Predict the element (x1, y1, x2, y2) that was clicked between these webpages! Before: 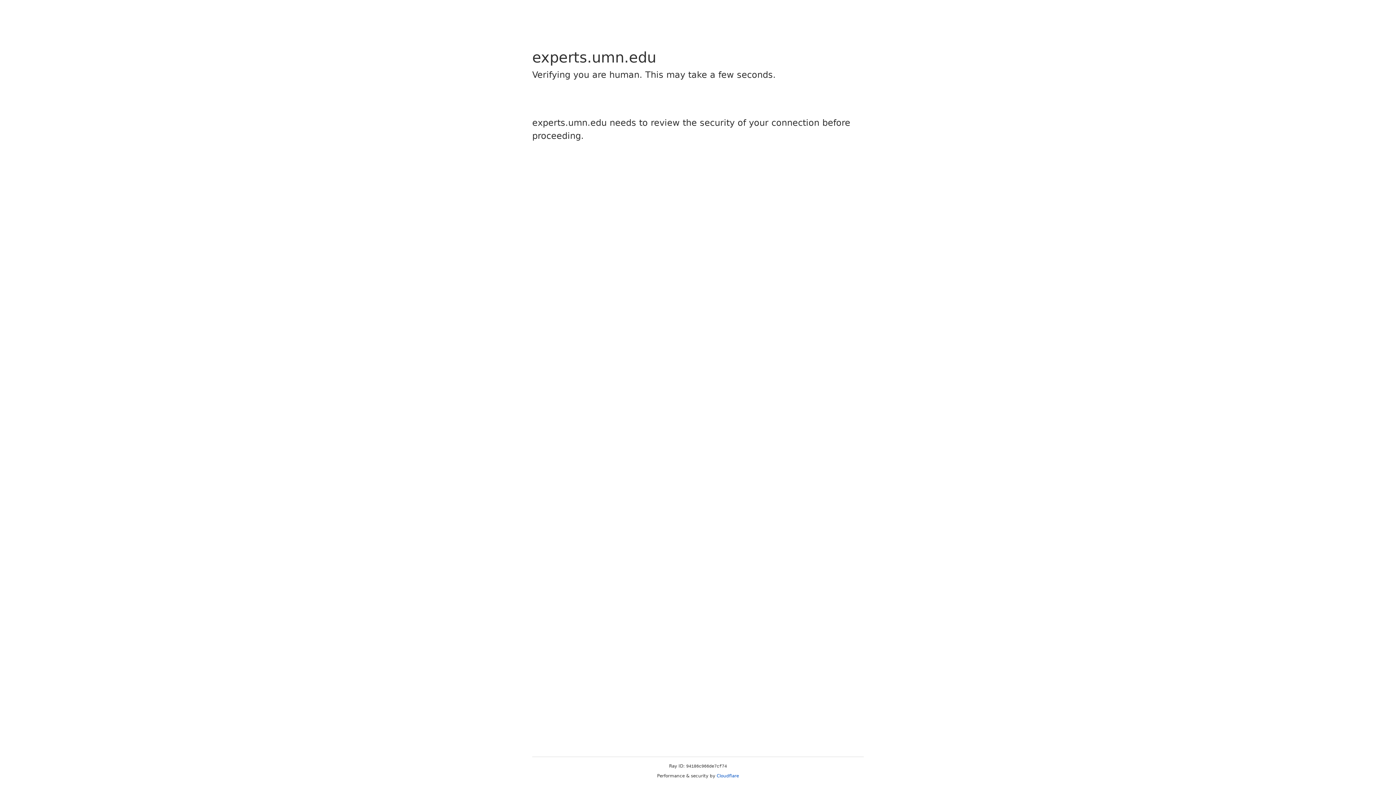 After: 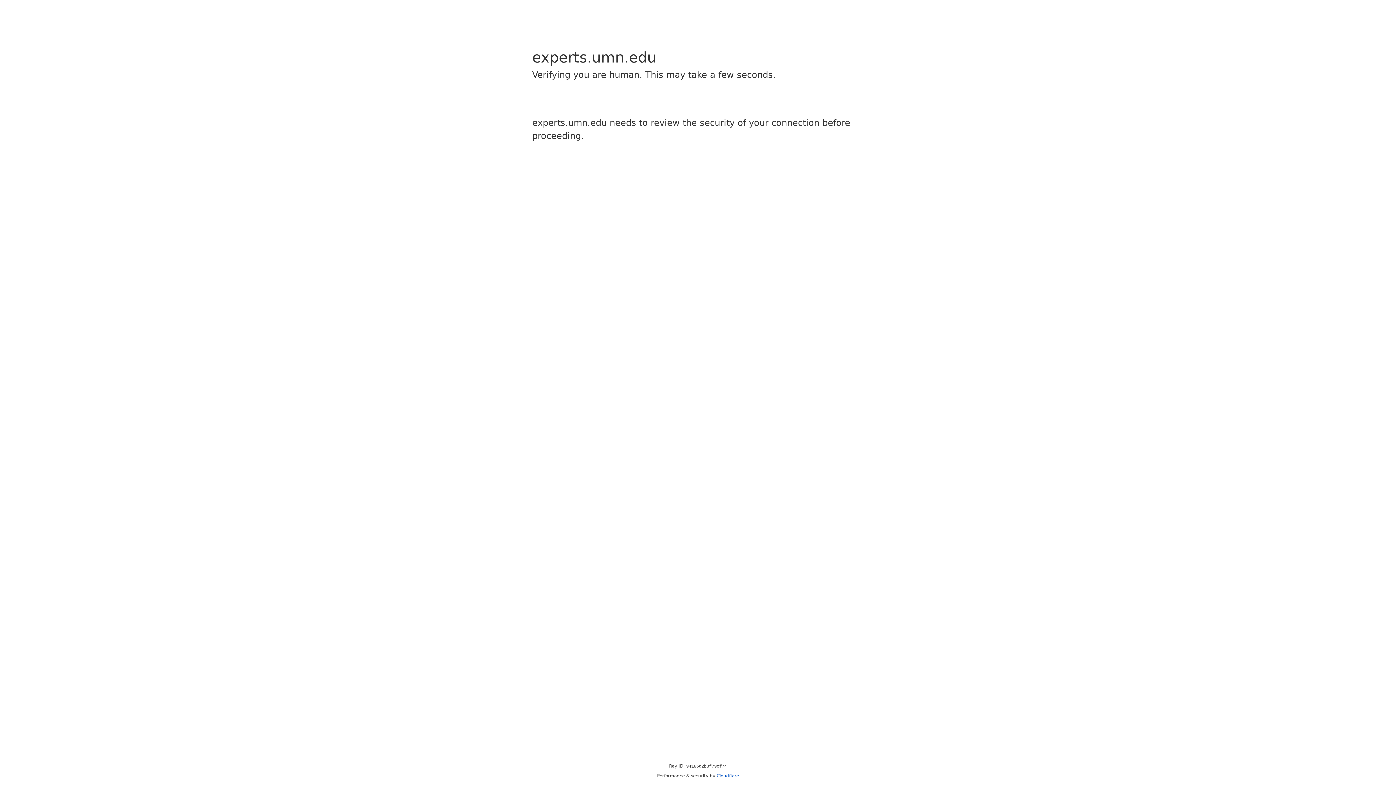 Action: bbox: (716, 773, 739, 778) label: Cloudflare